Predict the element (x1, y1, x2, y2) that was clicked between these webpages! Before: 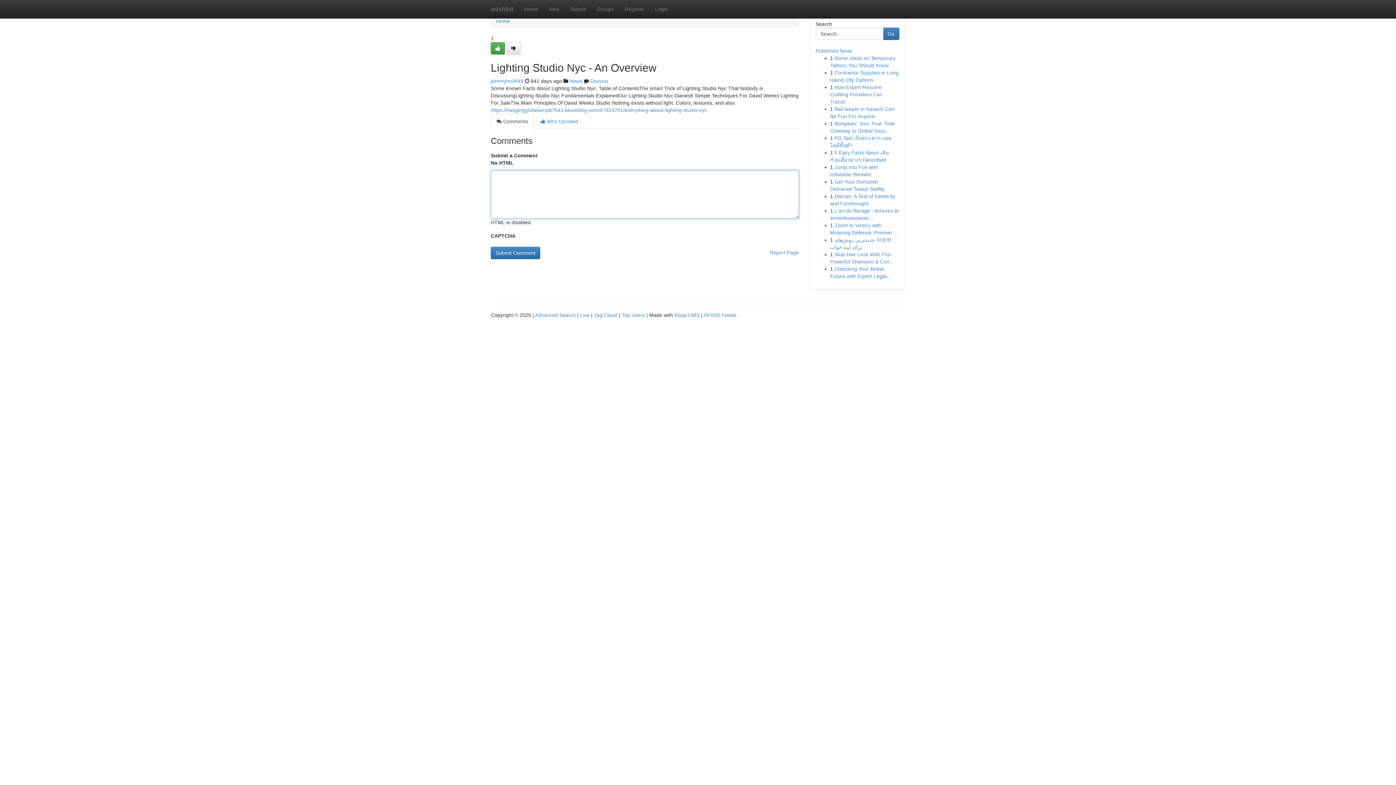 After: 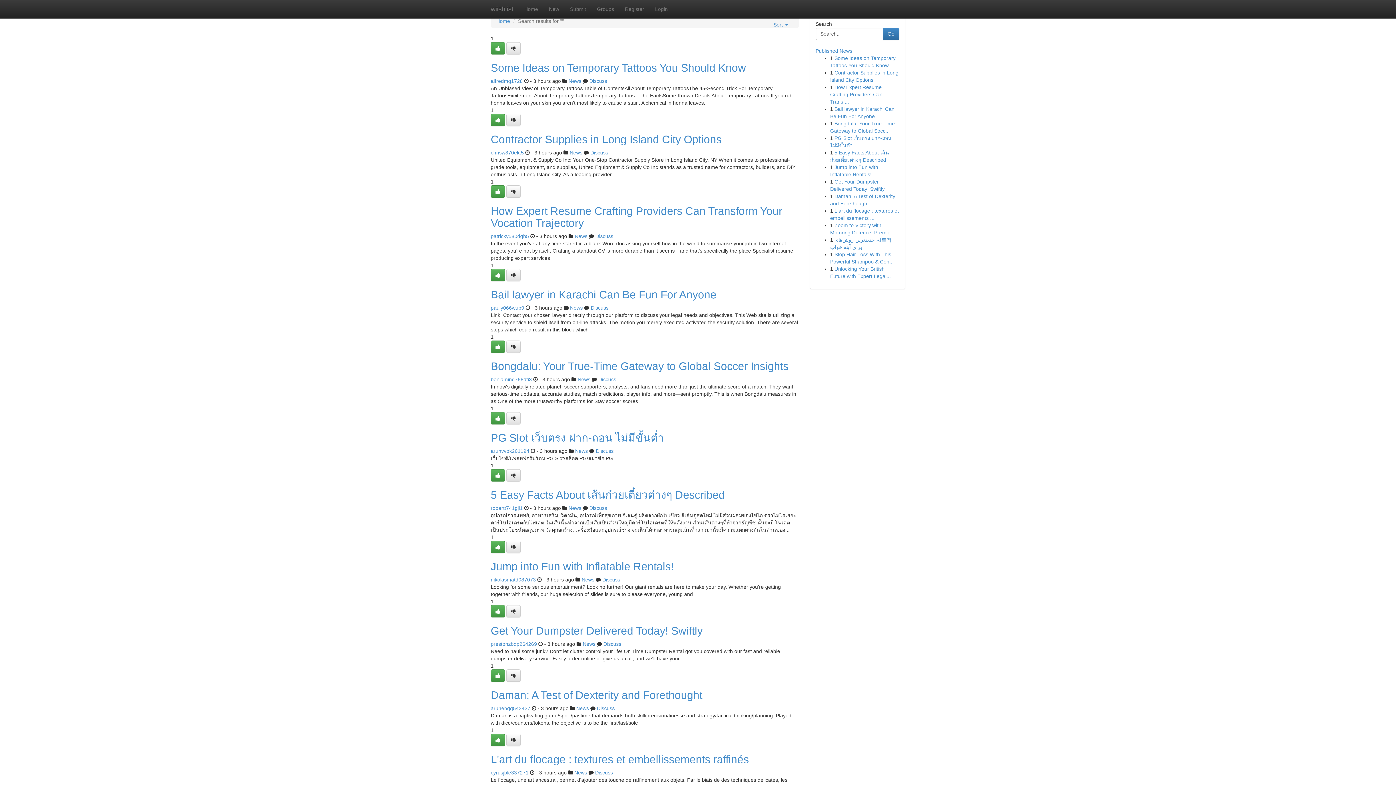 Action: label: Advanced Search bbox: (535, 312, 576, 318)